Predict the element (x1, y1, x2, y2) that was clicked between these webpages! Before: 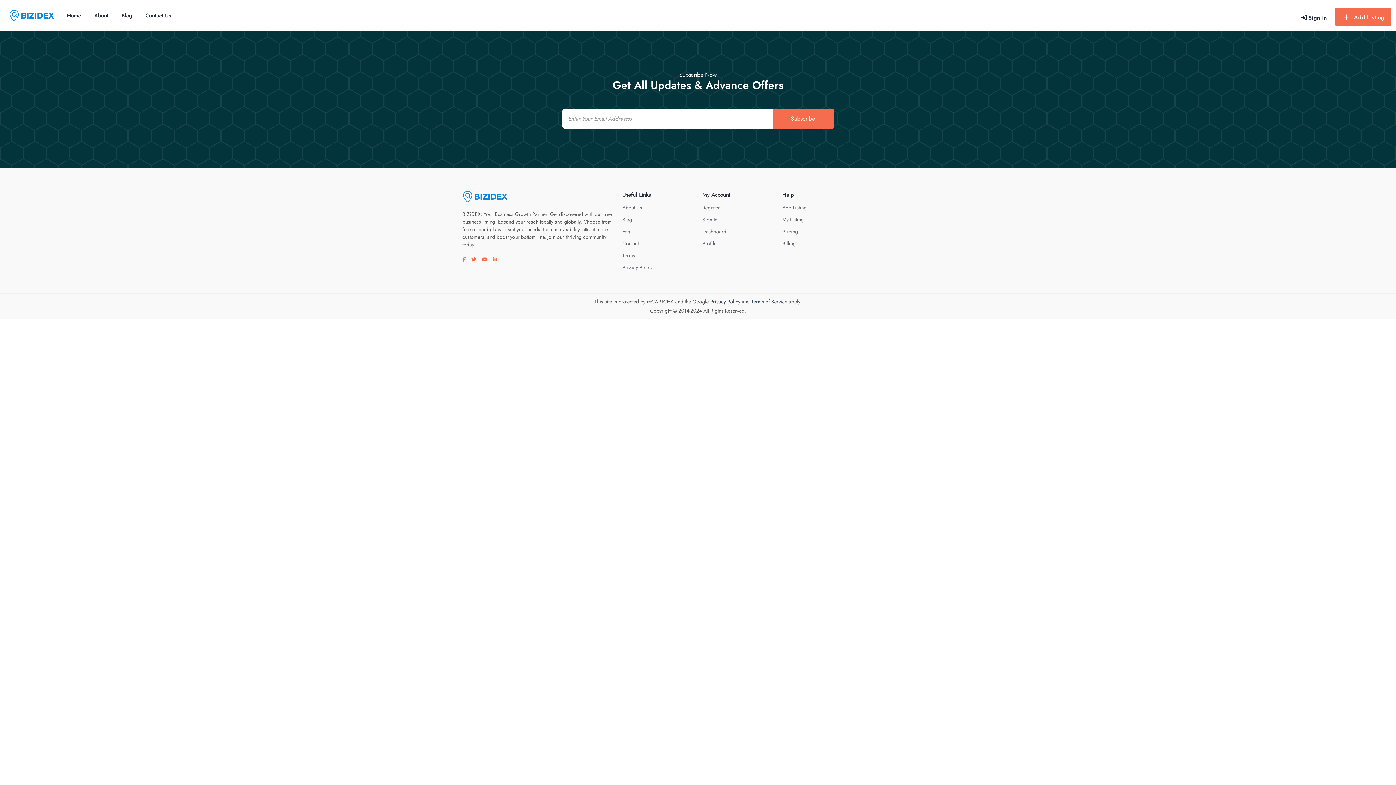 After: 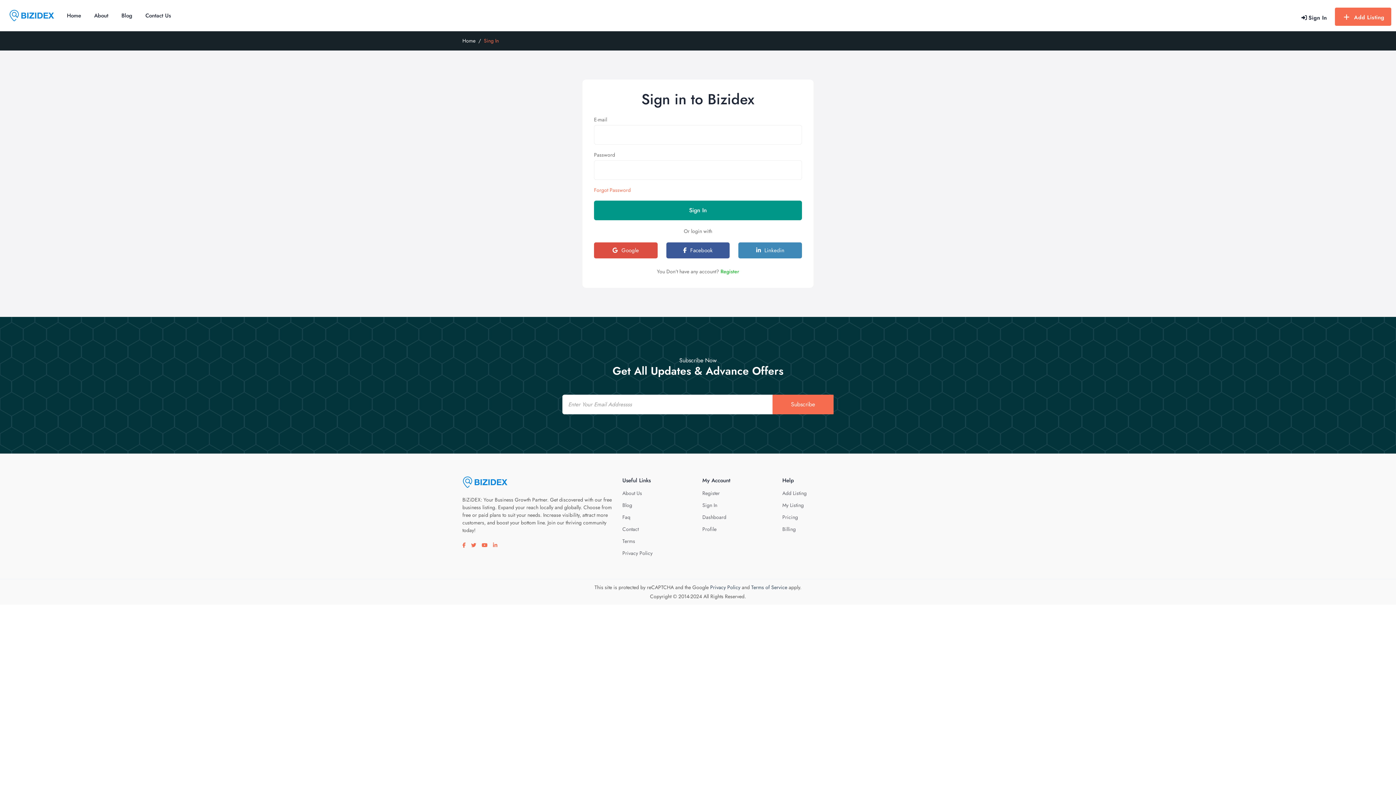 Action: bbox: (782, 204, 806, 211) label: Add Listing